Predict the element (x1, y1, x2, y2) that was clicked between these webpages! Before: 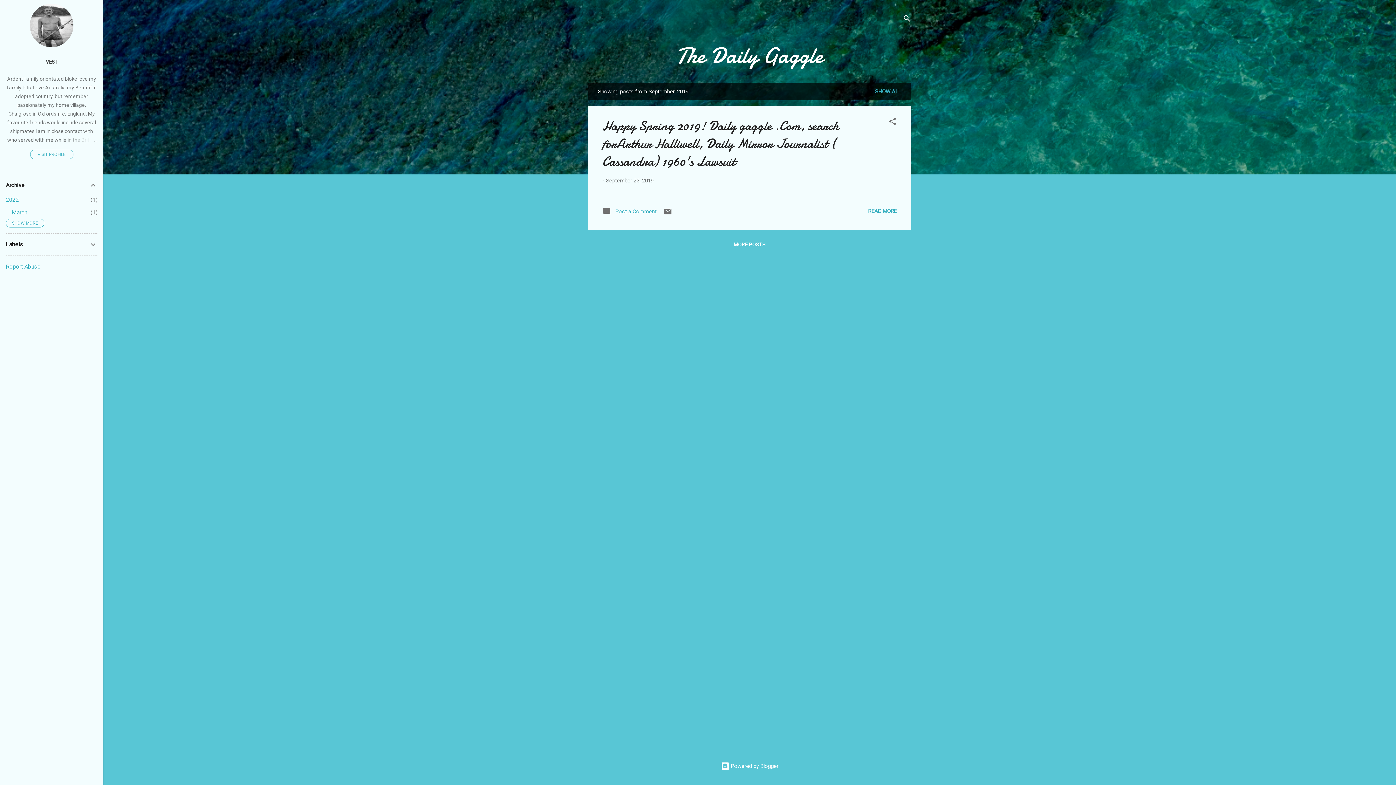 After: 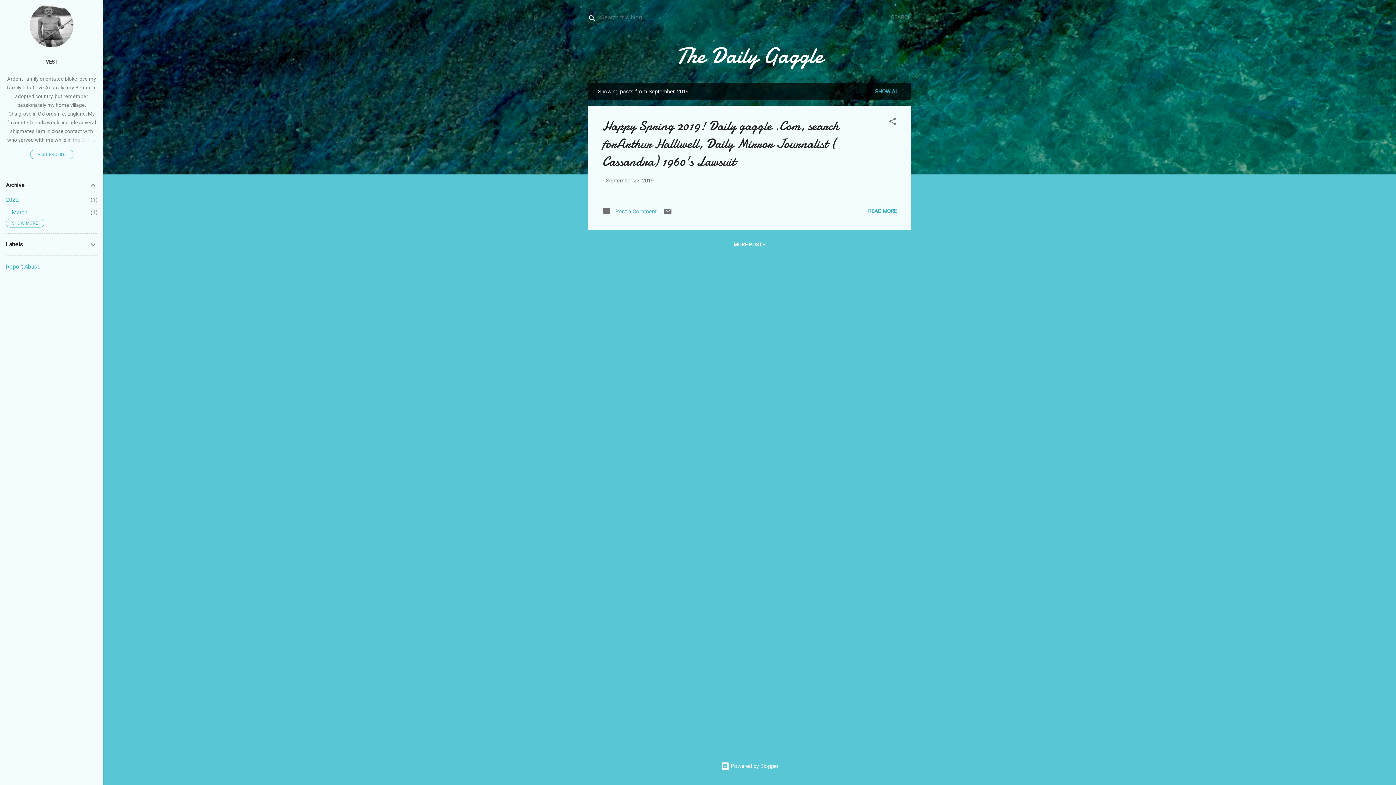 Action: label: Search bbox: (902, 8, 911, 30)